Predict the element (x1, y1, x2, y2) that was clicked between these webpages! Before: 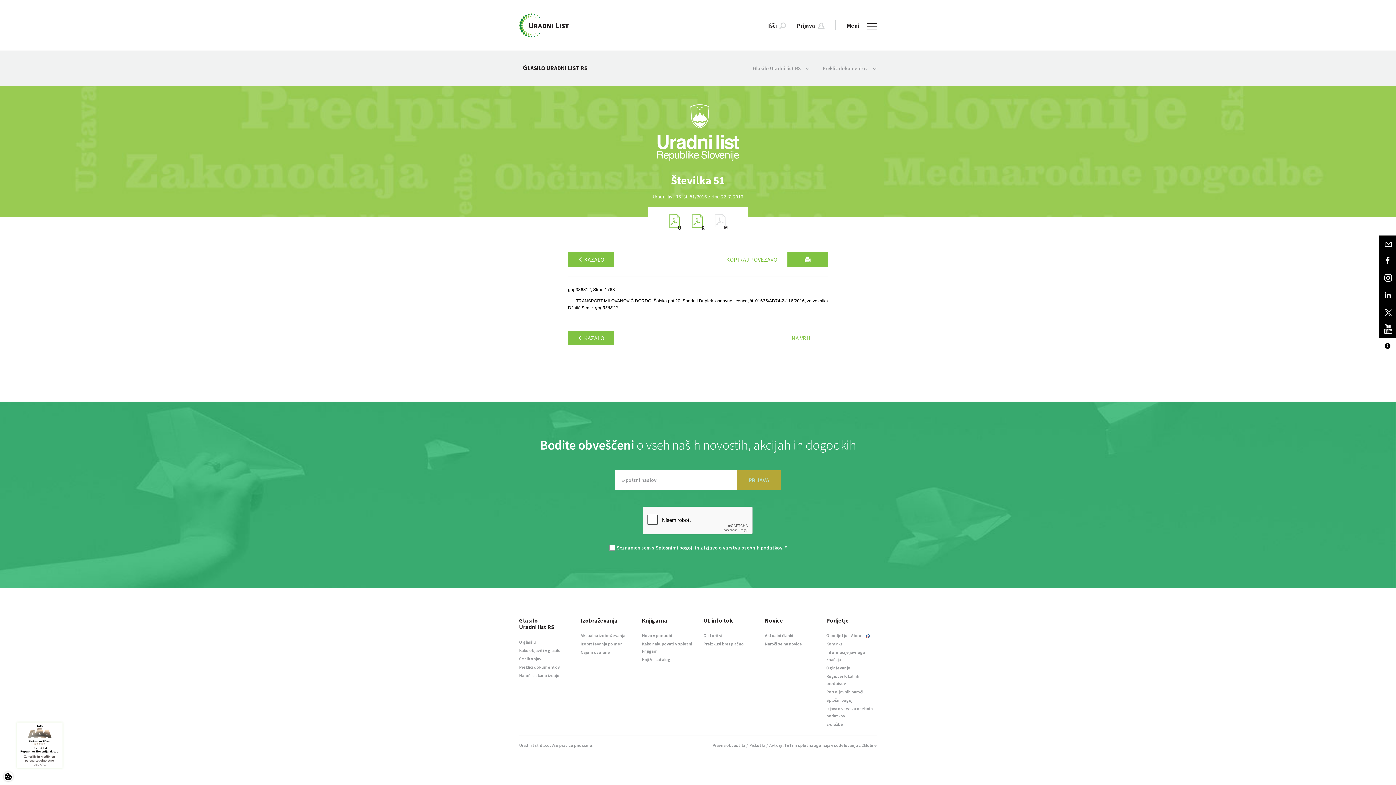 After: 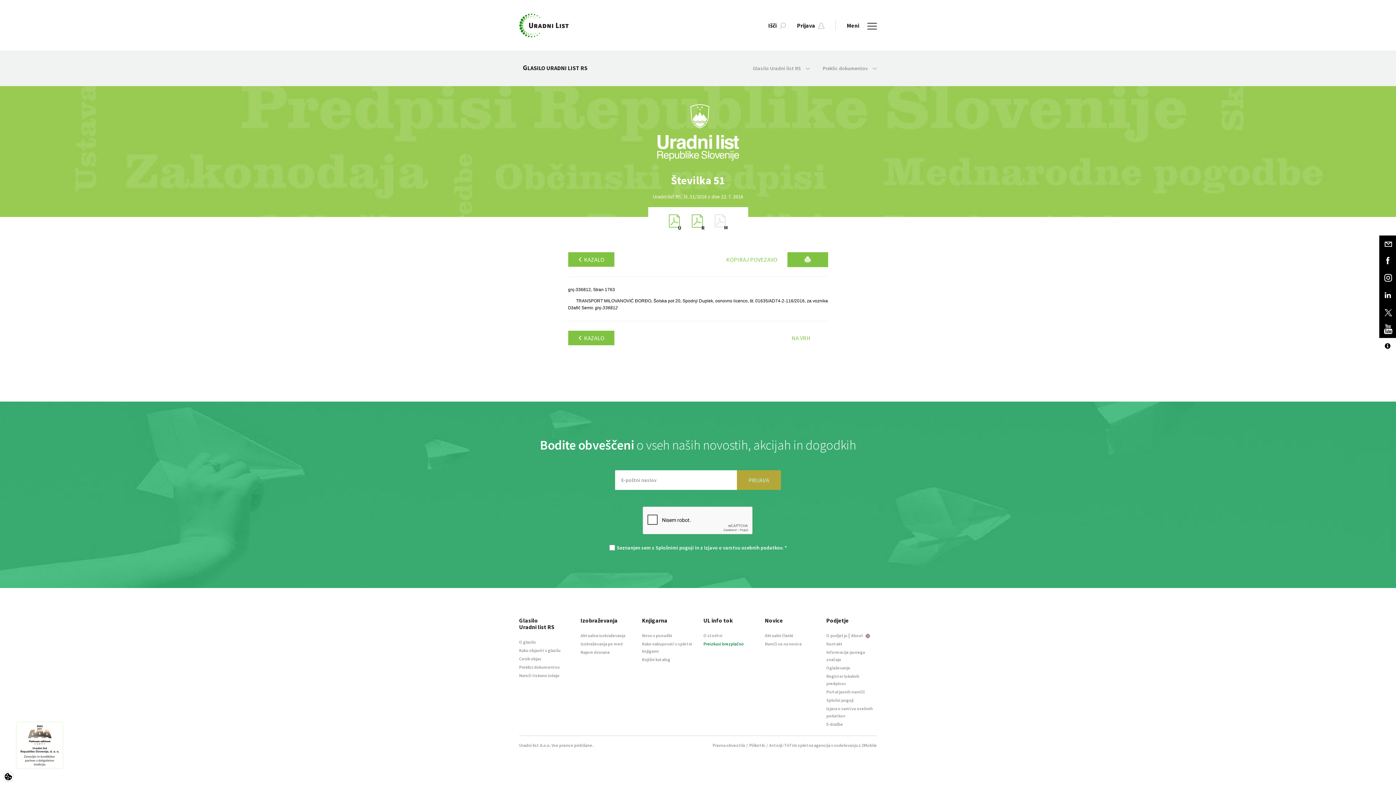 Action: bbox: (703, 641, 744, 646) label: Preizkusi brezplačno